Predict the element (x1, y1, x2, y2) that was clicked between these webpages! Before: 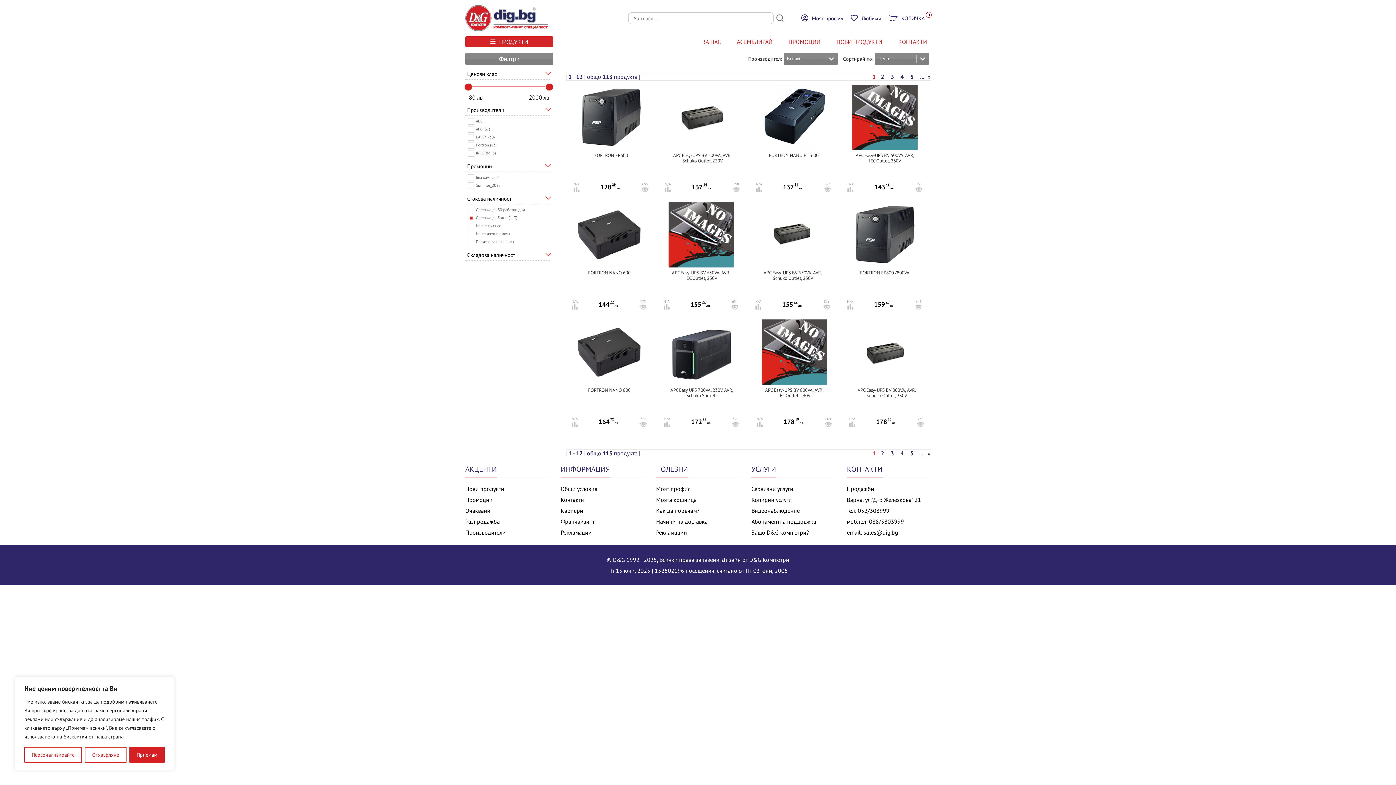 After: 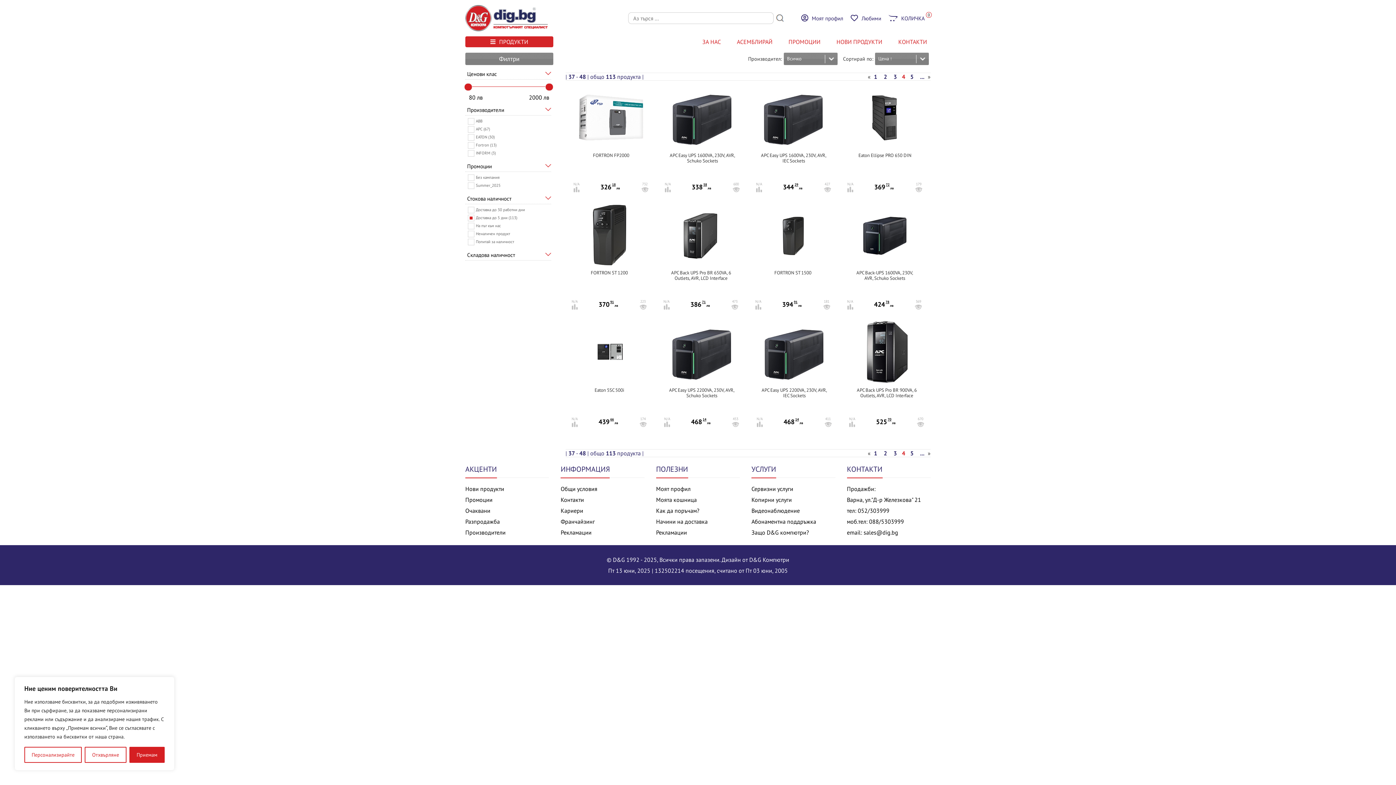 Action: bbox: (898, 449, 906, 457) label: 4